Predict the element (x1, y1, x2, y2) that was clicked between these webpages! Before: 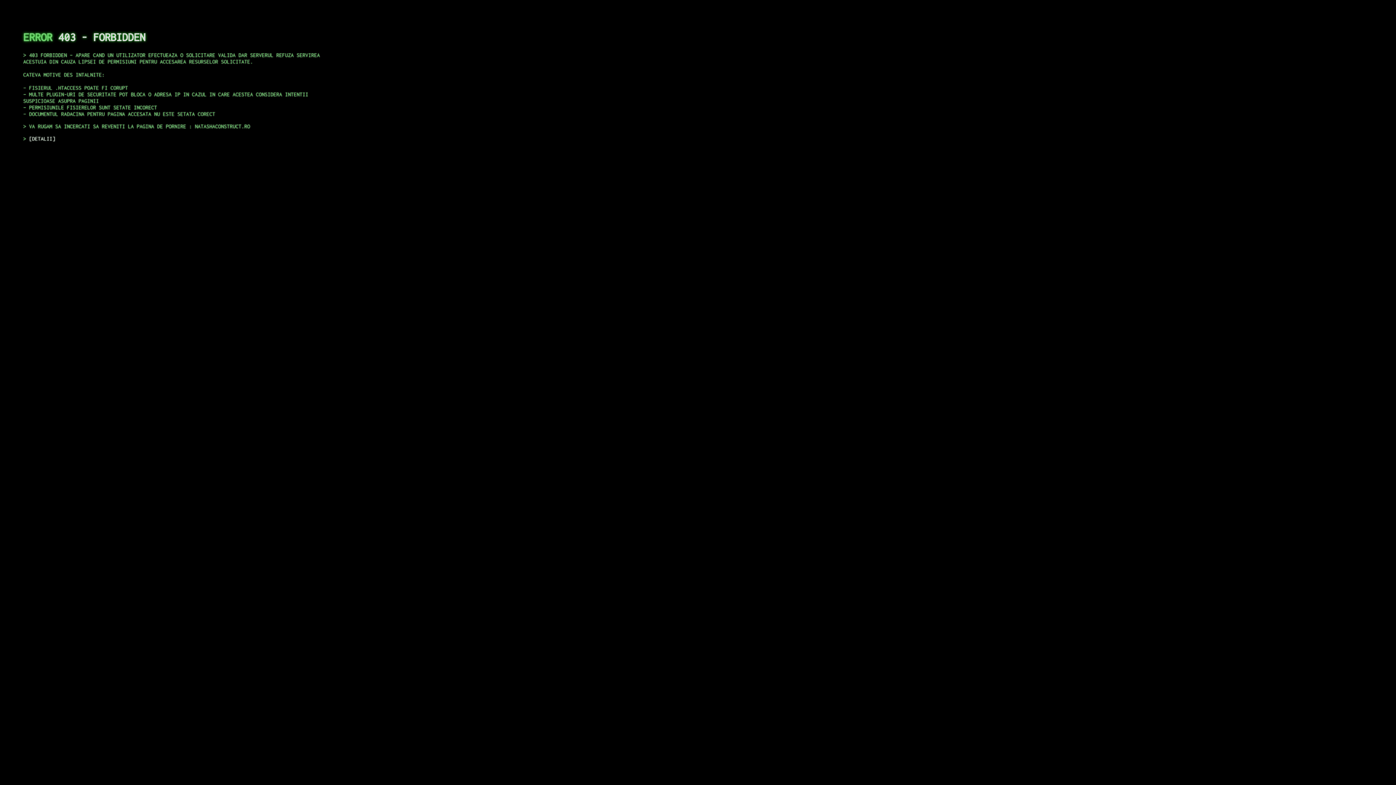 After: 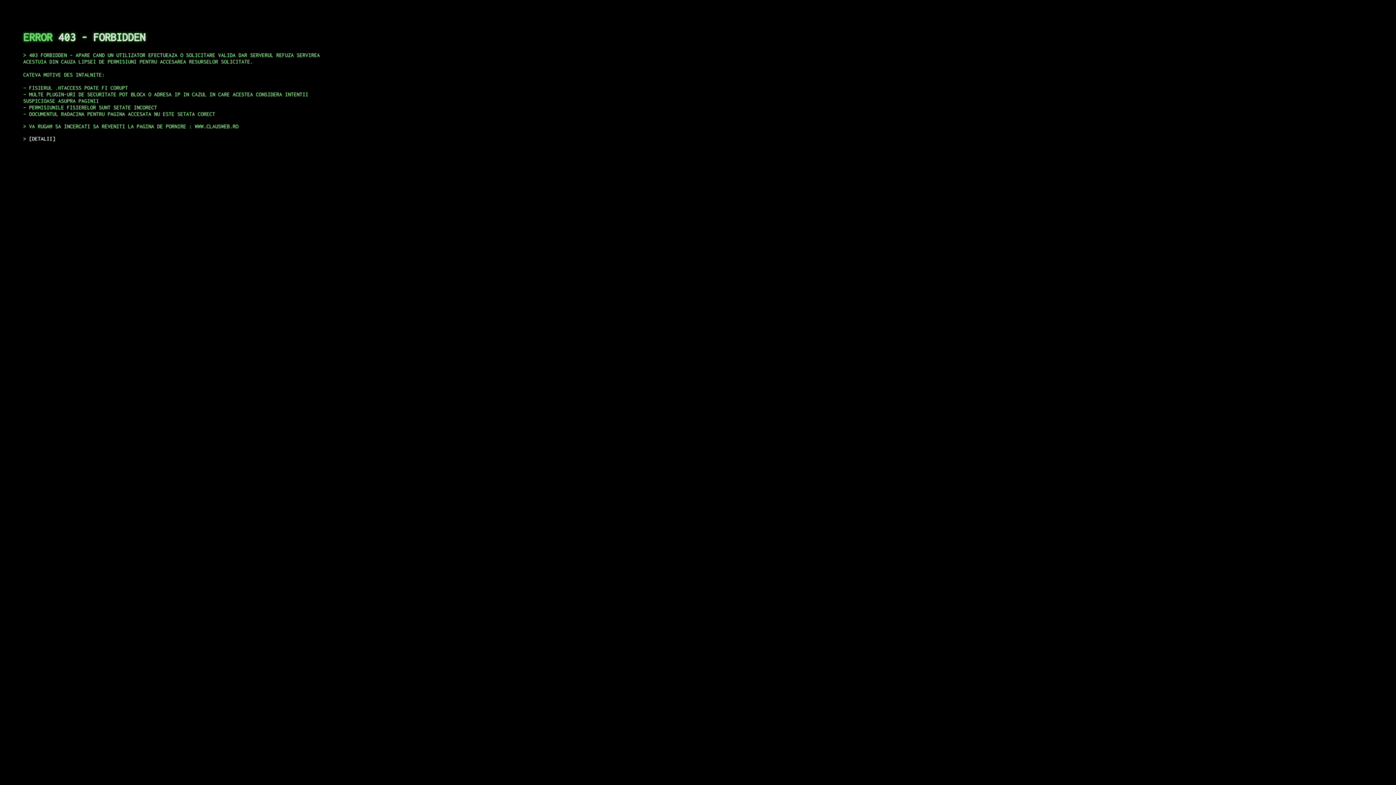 Action: label: DETALII bbox: (29, 135, 55, 141)